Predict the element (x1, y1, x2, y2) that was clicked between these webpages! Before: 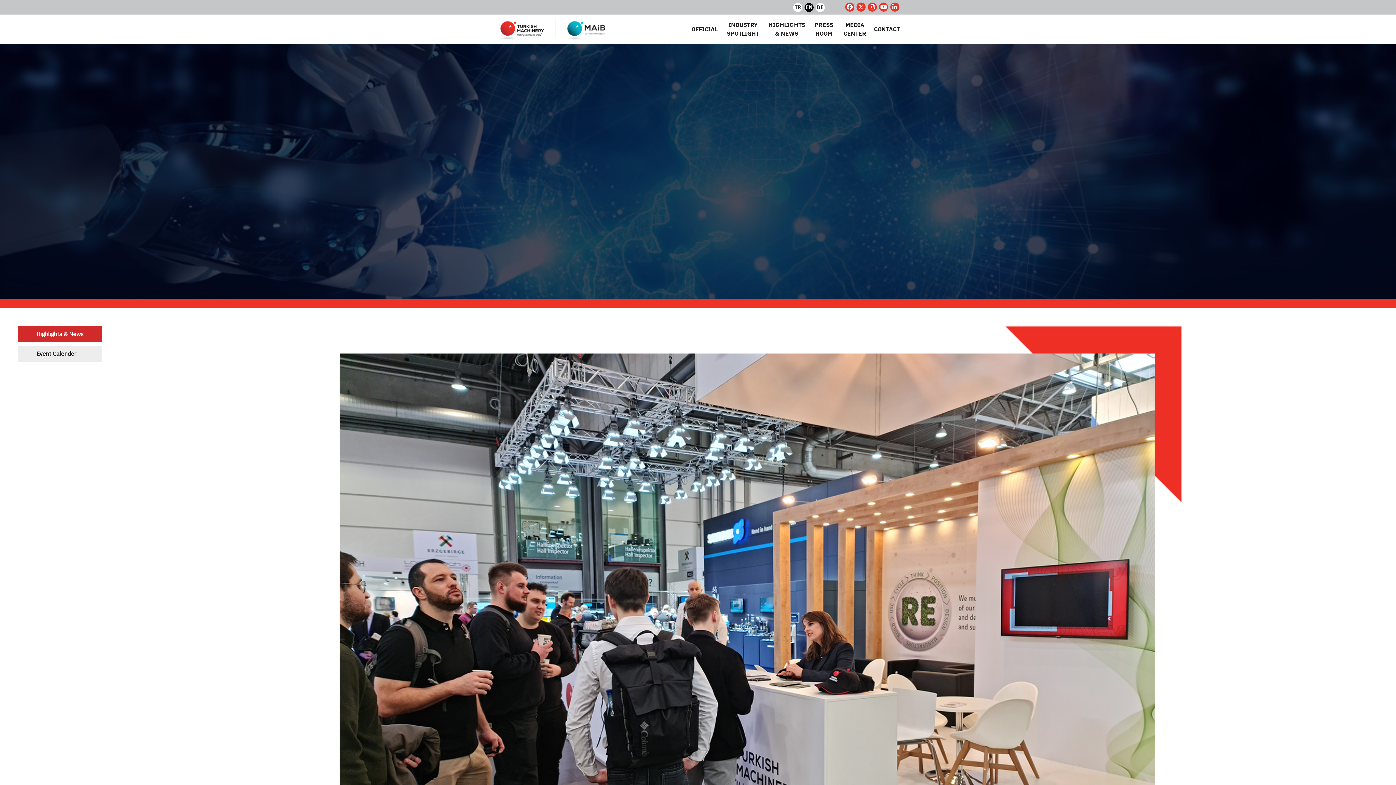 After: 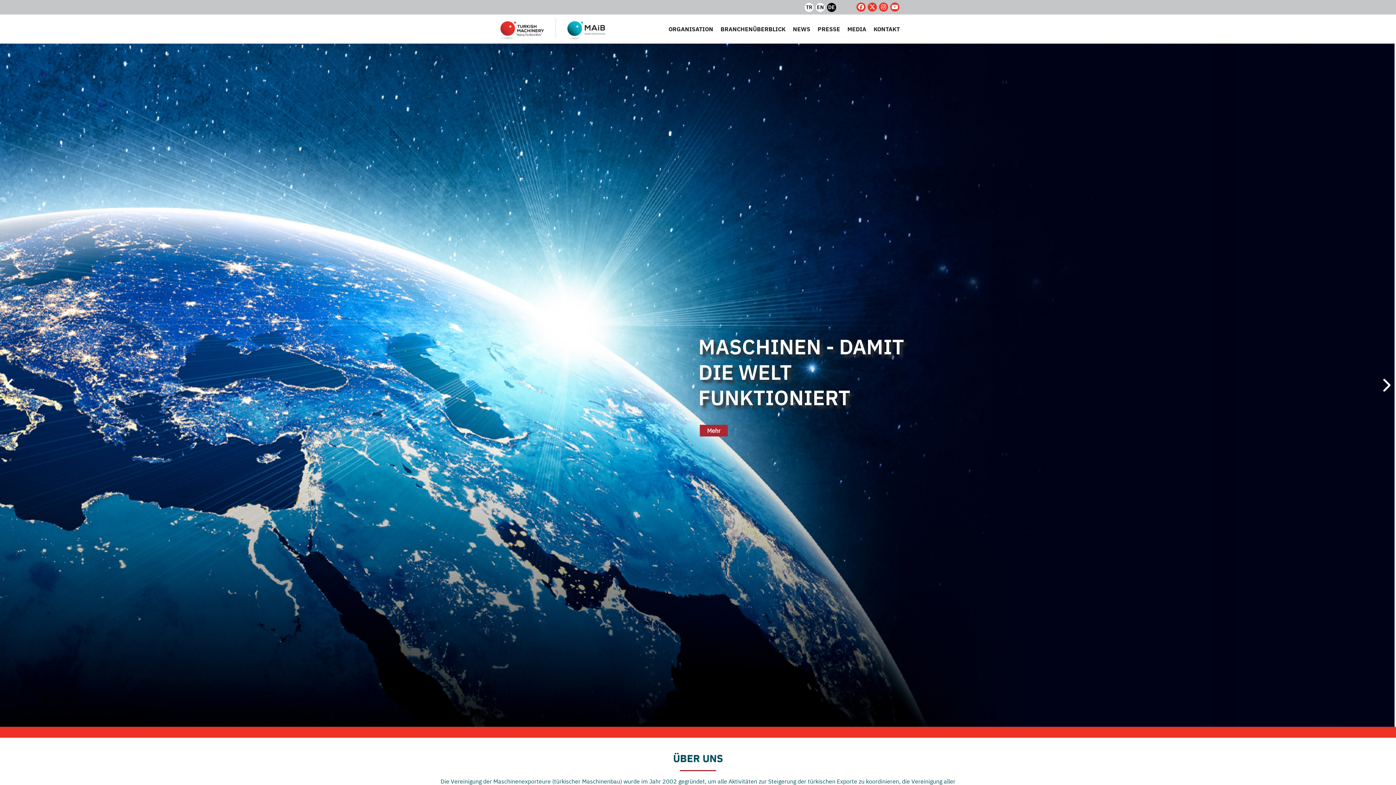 Action: label: DE bbox: (816, 2, 825, 12)